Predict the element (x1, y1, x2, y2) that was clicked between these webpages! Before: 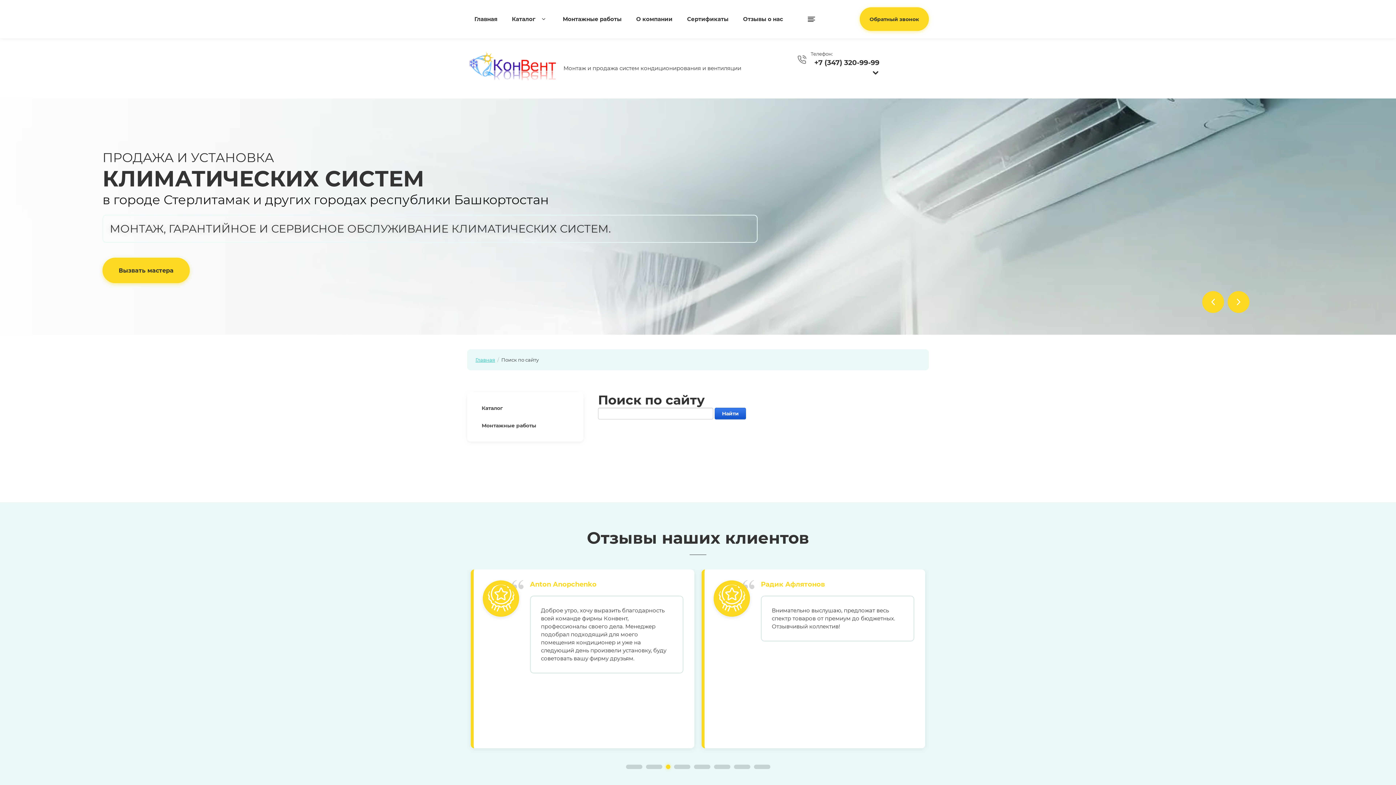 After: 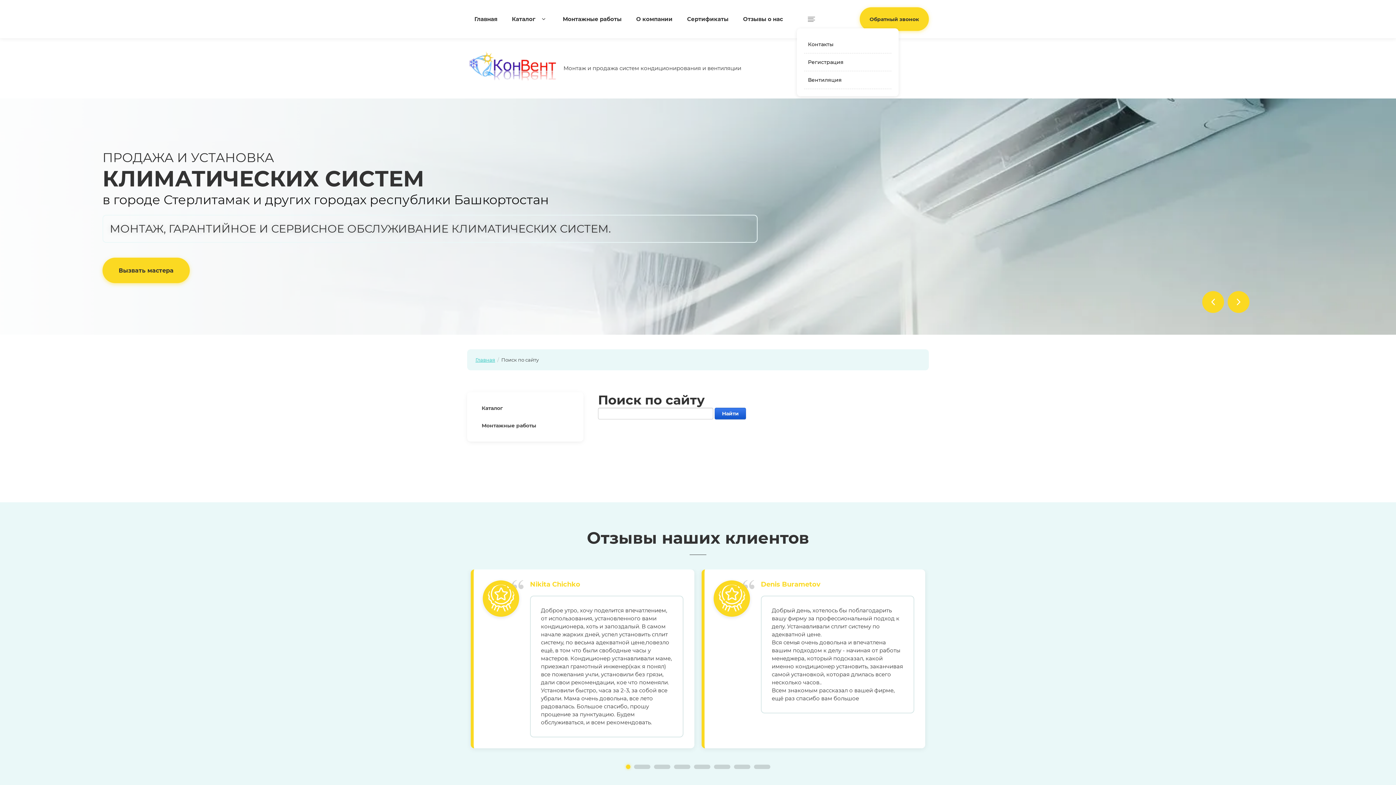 Action: label: ... bbox: (804, 11, 819, 26)